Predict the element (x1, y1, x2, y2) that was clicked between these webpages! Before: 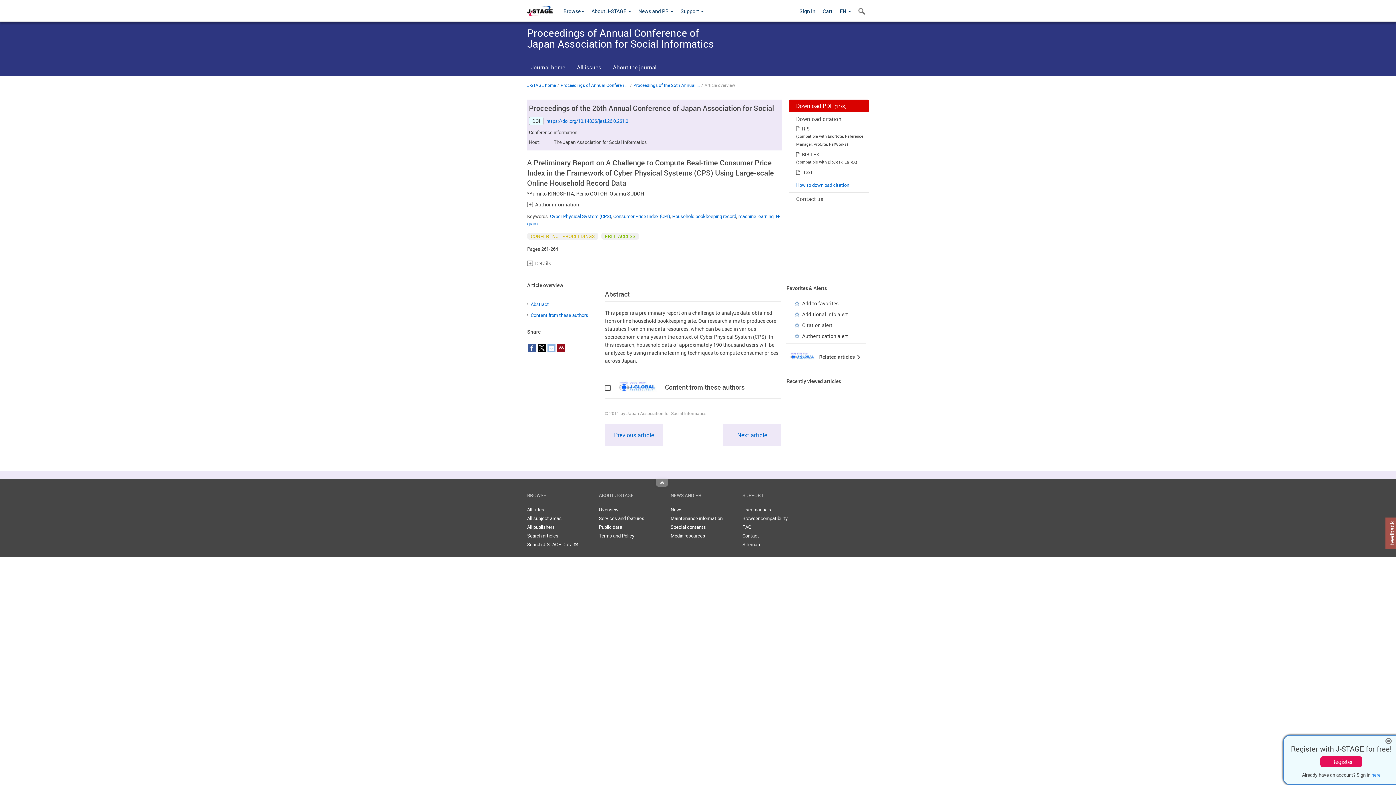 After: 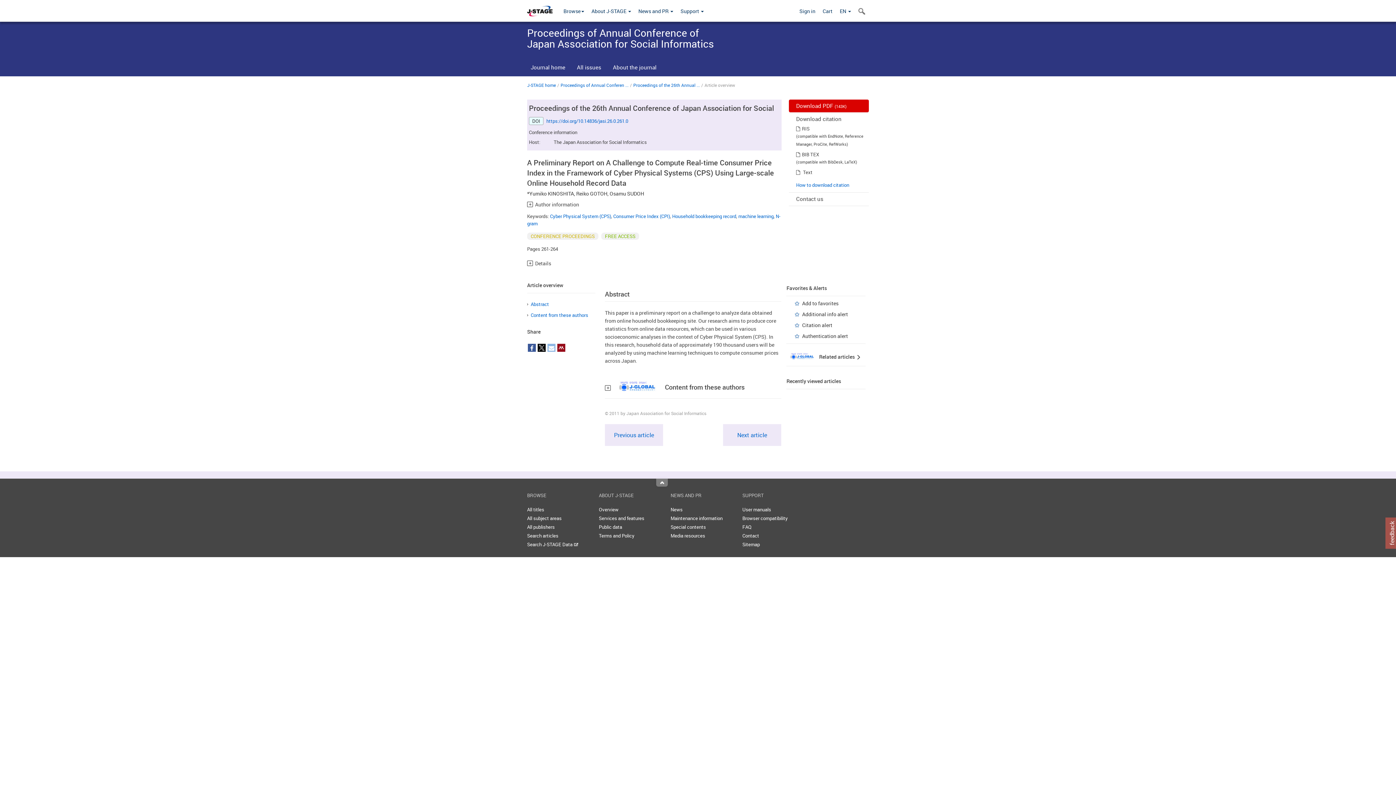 Action: bbox: (1385, 737, 1392, 745)